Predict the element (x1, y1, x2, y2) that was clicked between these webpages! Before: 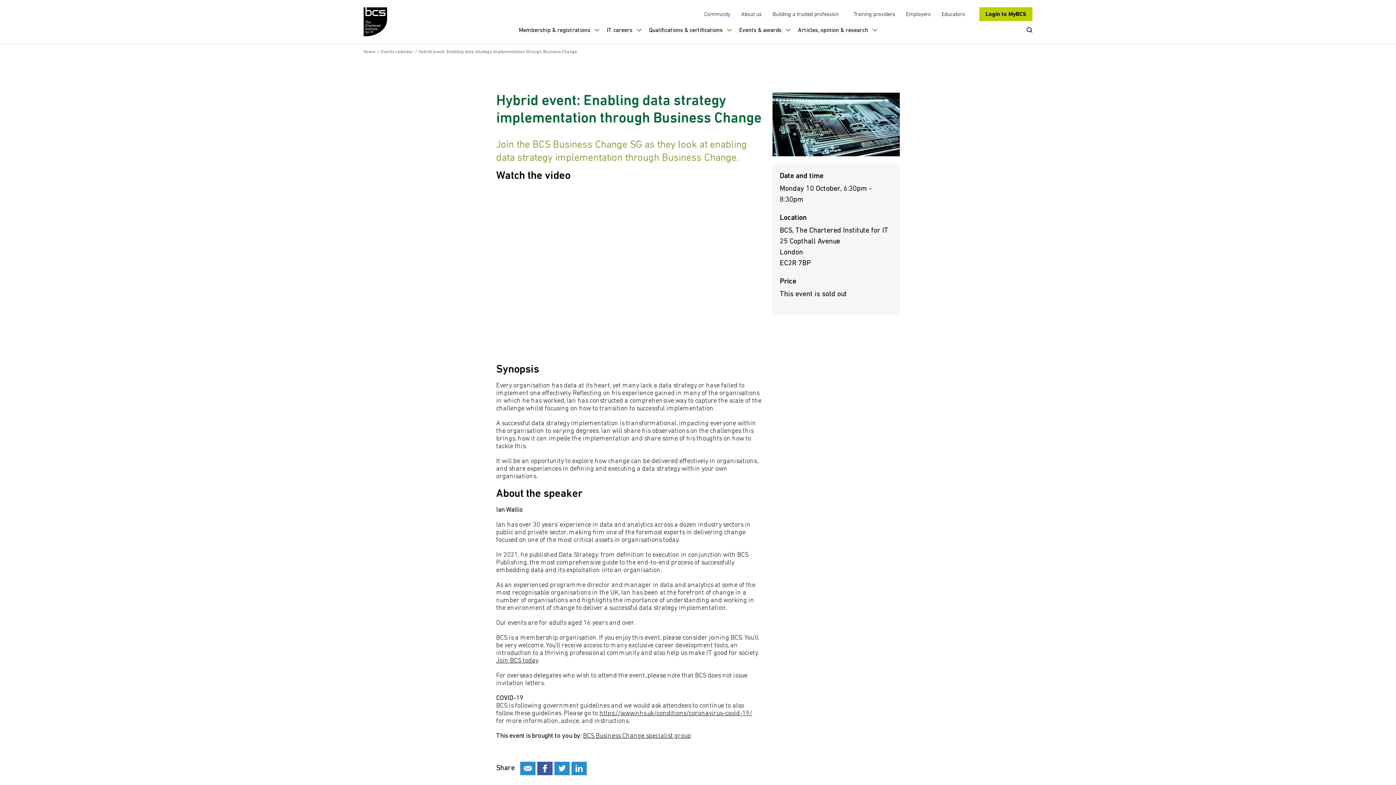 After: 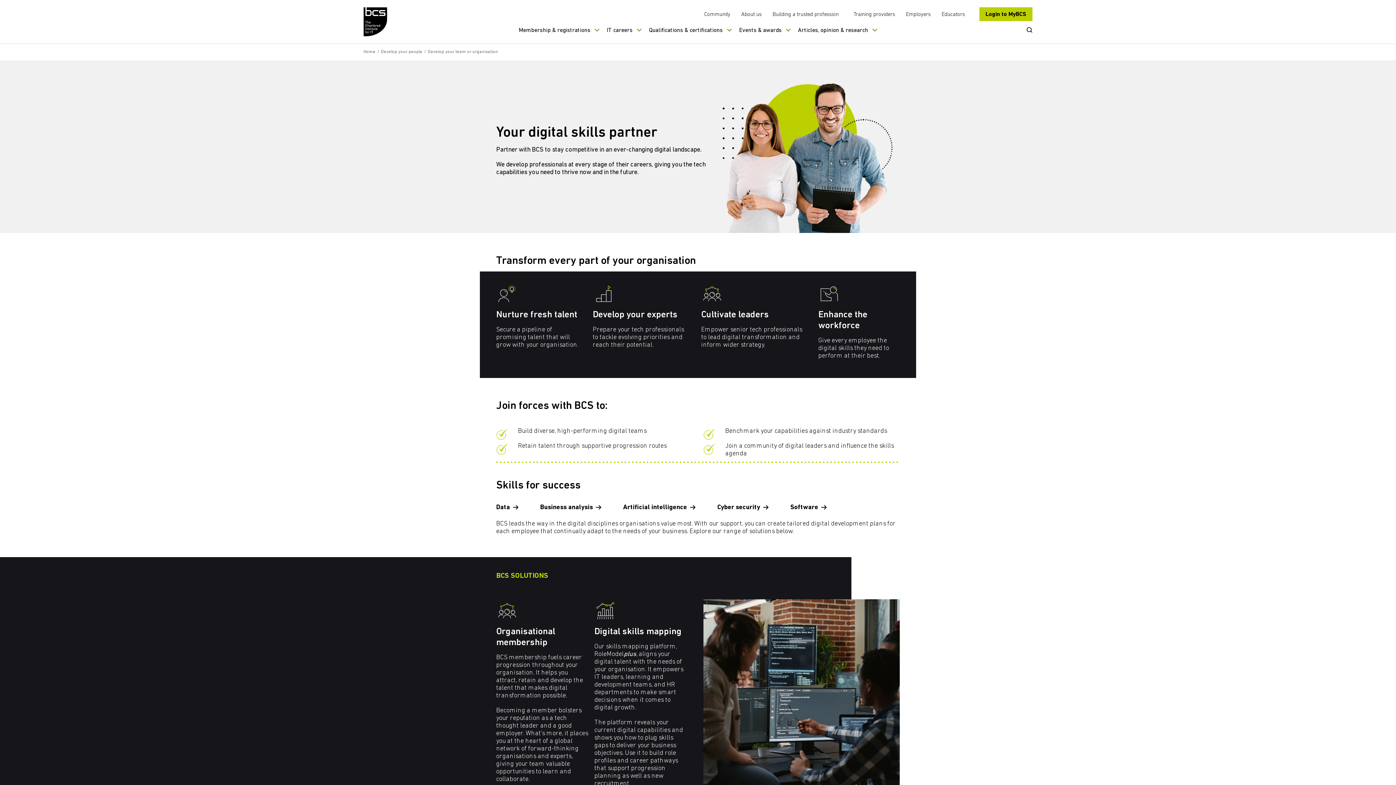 Action: label: Employers bbox: (906, 12, 930, 17)